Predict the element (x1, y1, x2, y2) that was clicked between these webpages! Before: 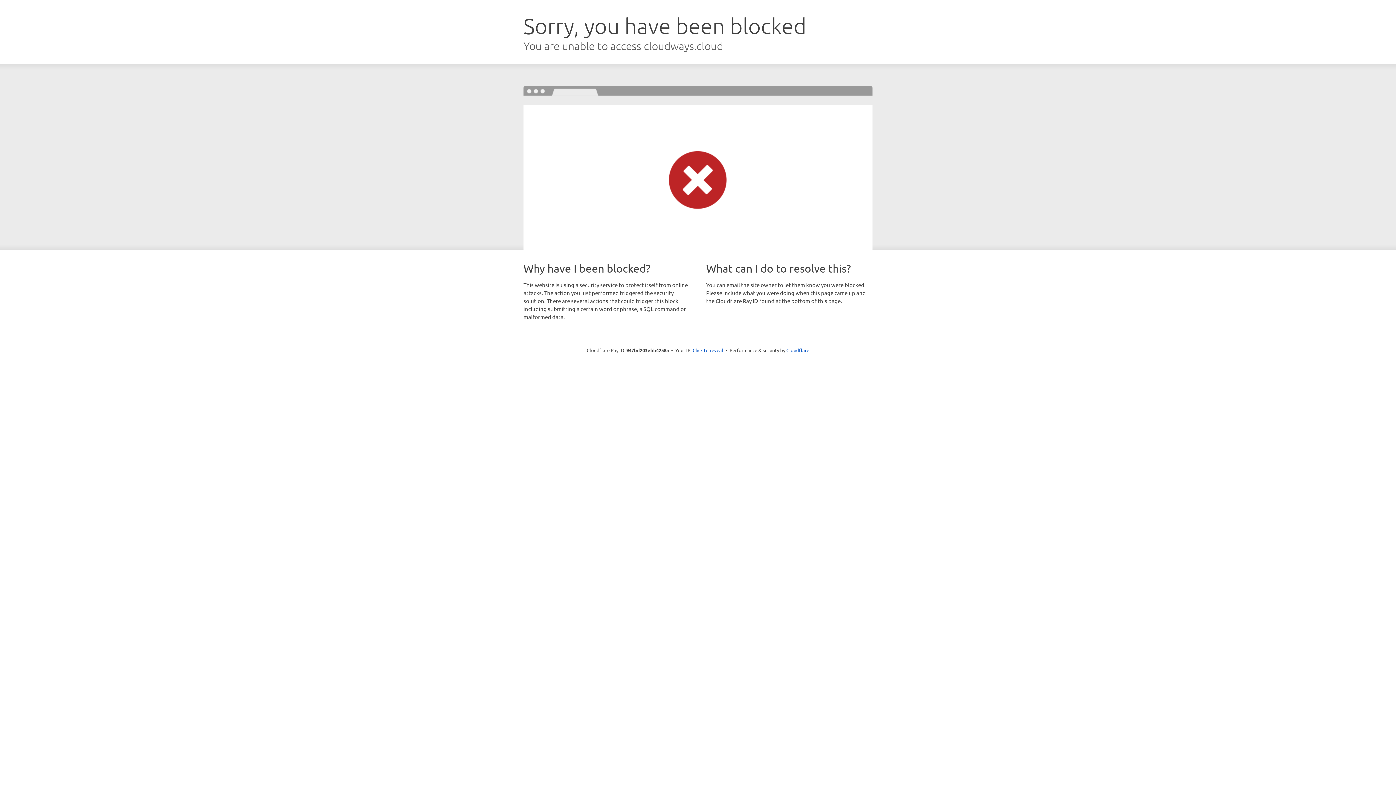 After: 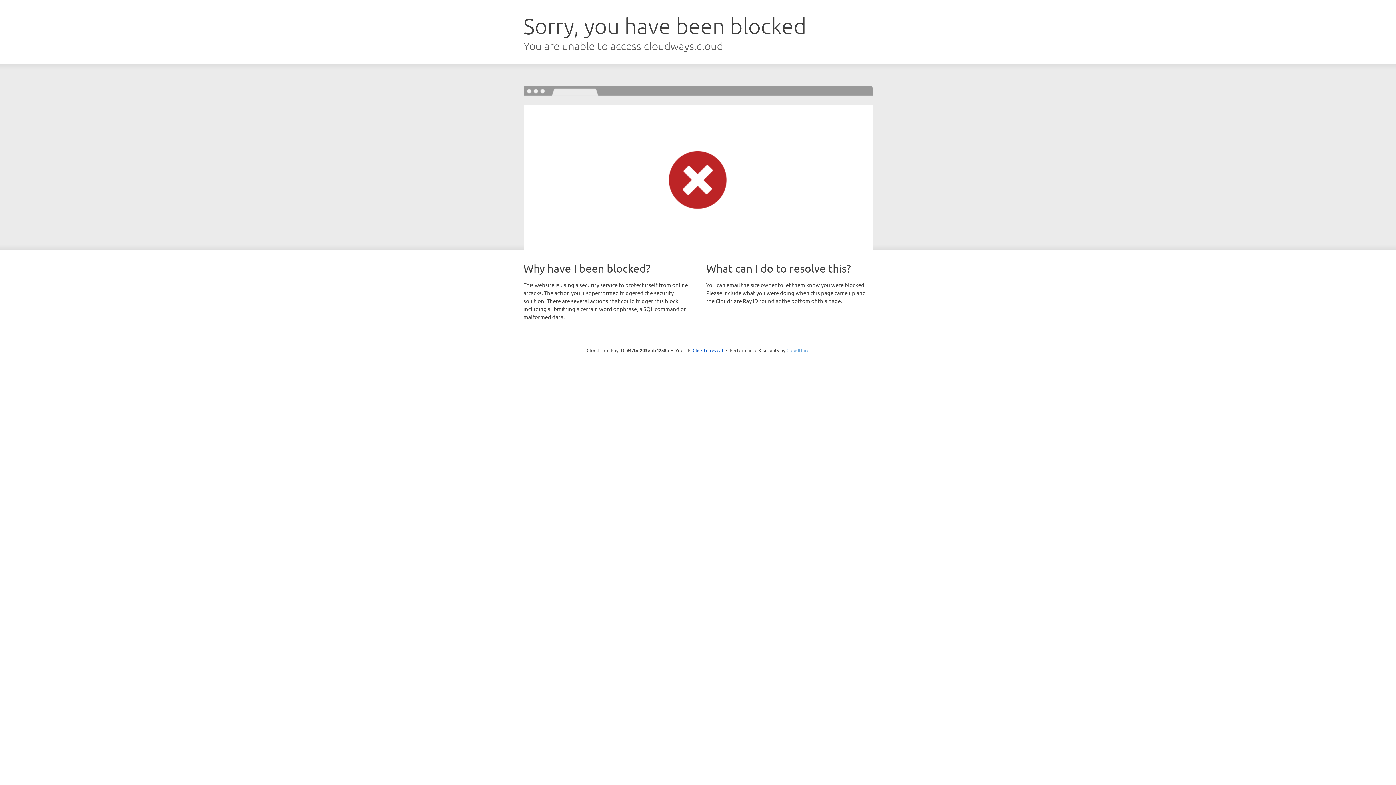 Action: label: Cloudflare bbox: (786, 347, 809, 353)